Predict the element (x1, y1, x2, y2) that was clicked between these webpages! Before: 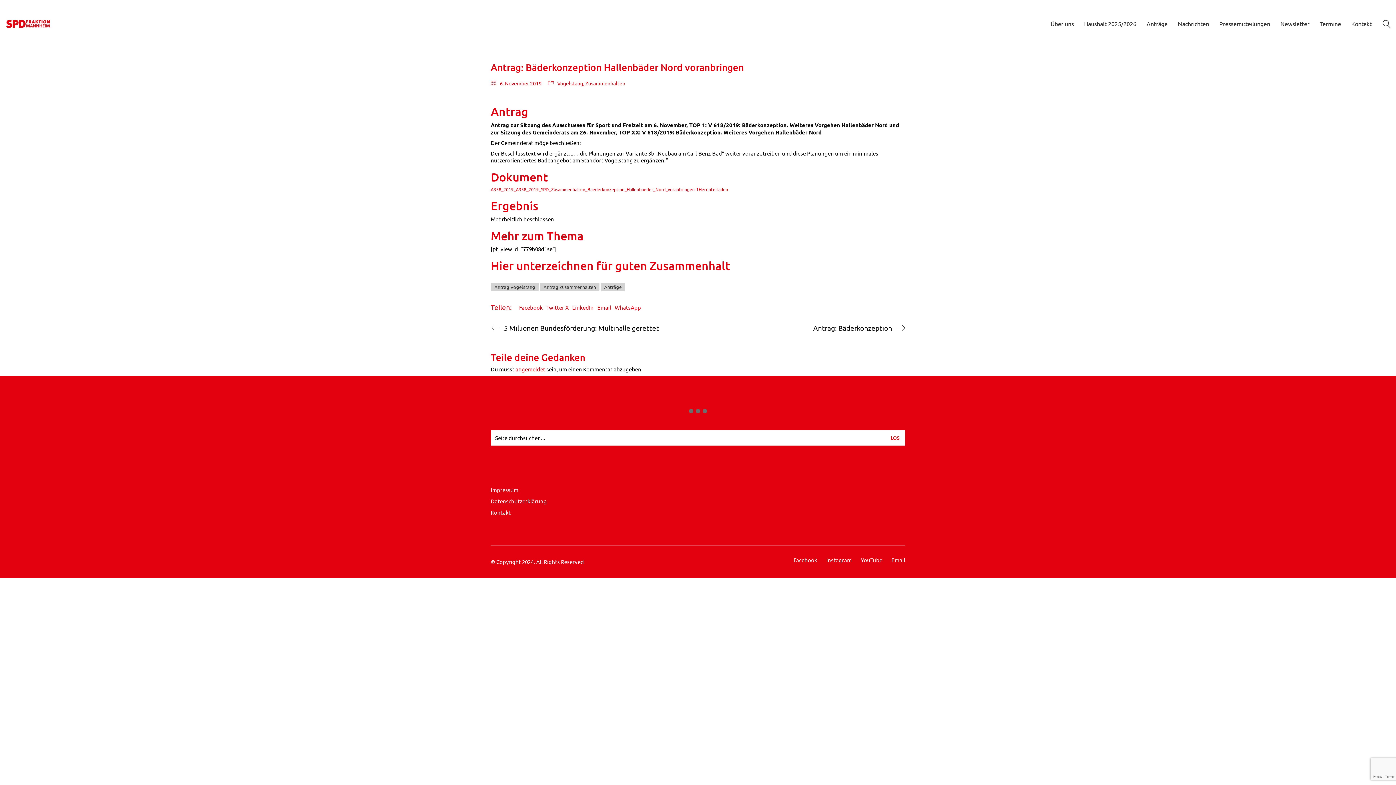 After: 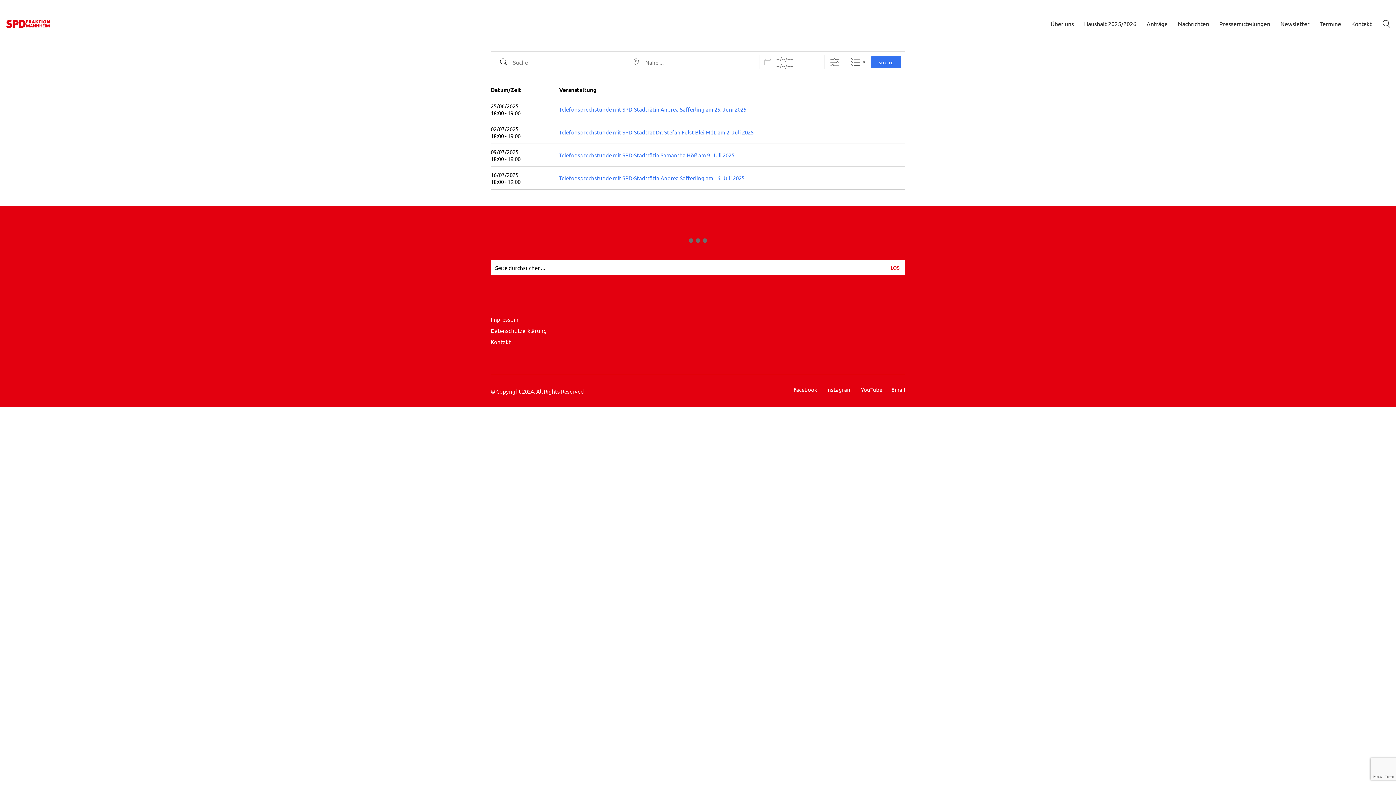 Action: label: Termine bbox: (1320, 20, 1341, 27)